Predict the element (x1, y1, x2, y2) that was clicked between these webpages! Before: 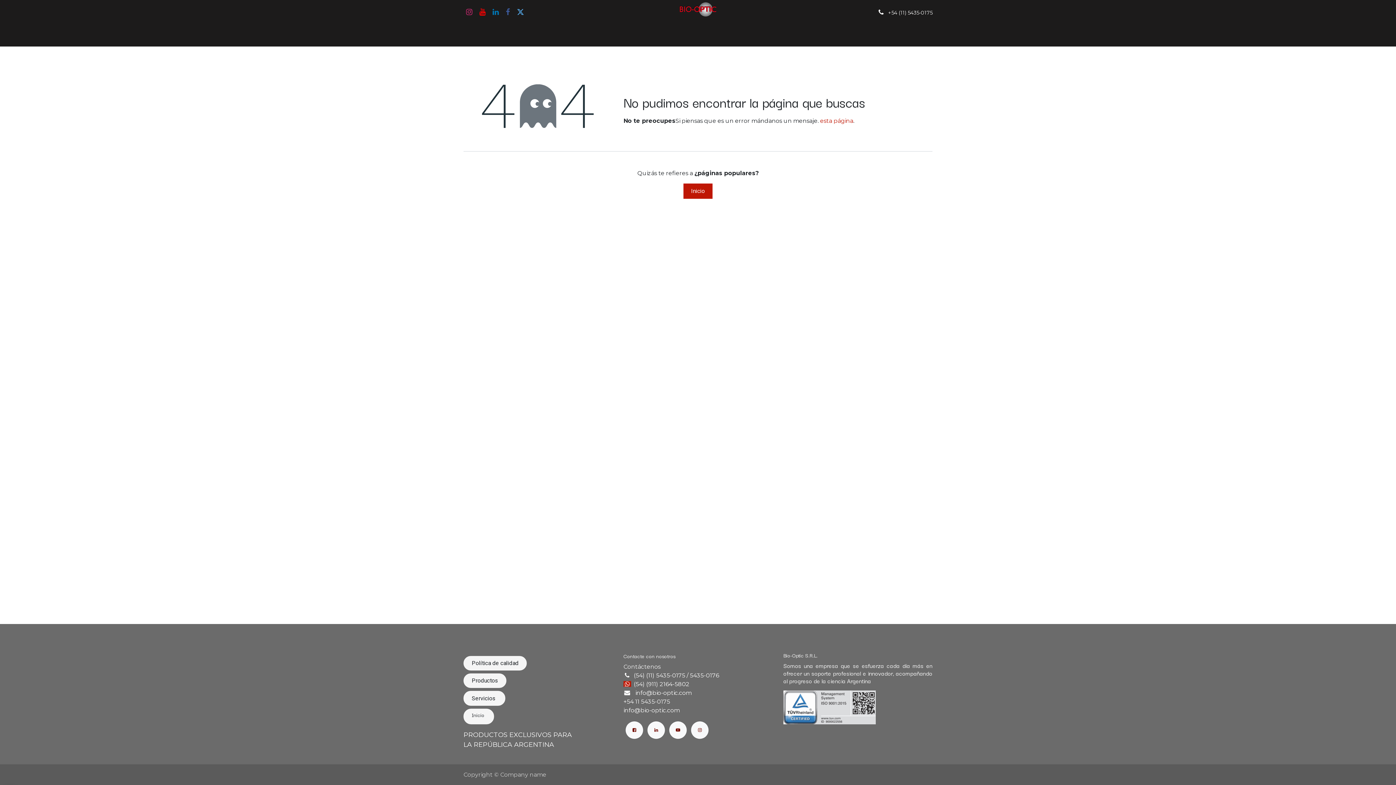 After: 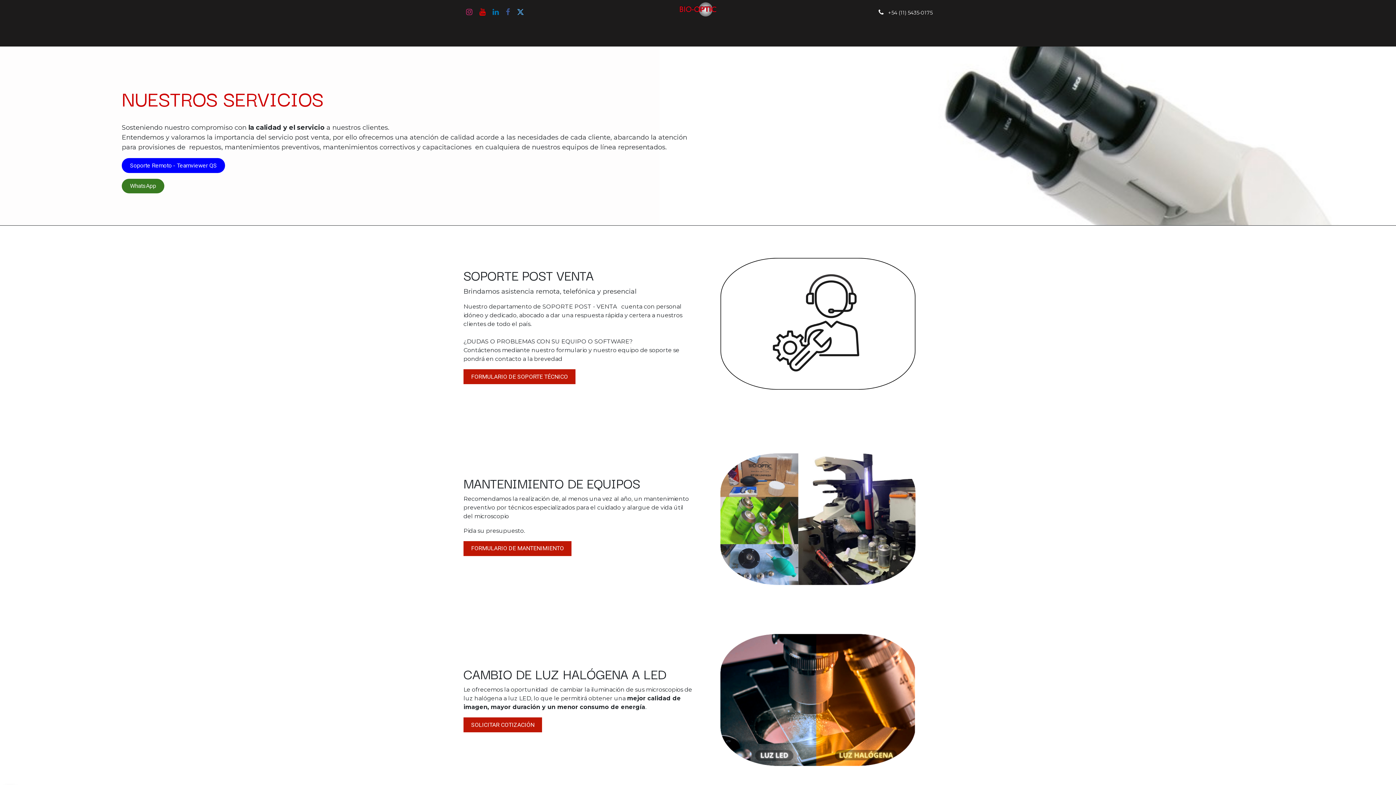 Action: bbox: (624, 27, 662, 43) label: SERVICIOS